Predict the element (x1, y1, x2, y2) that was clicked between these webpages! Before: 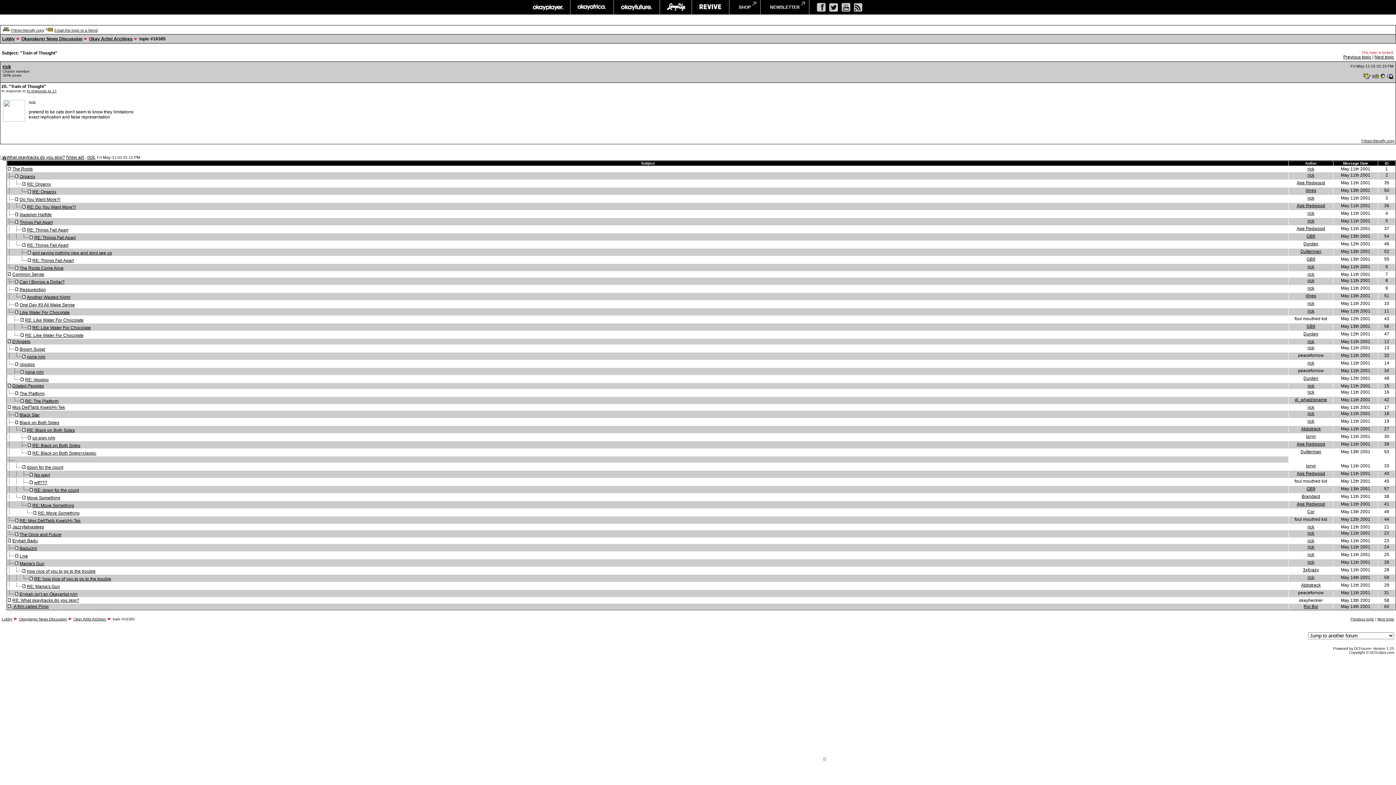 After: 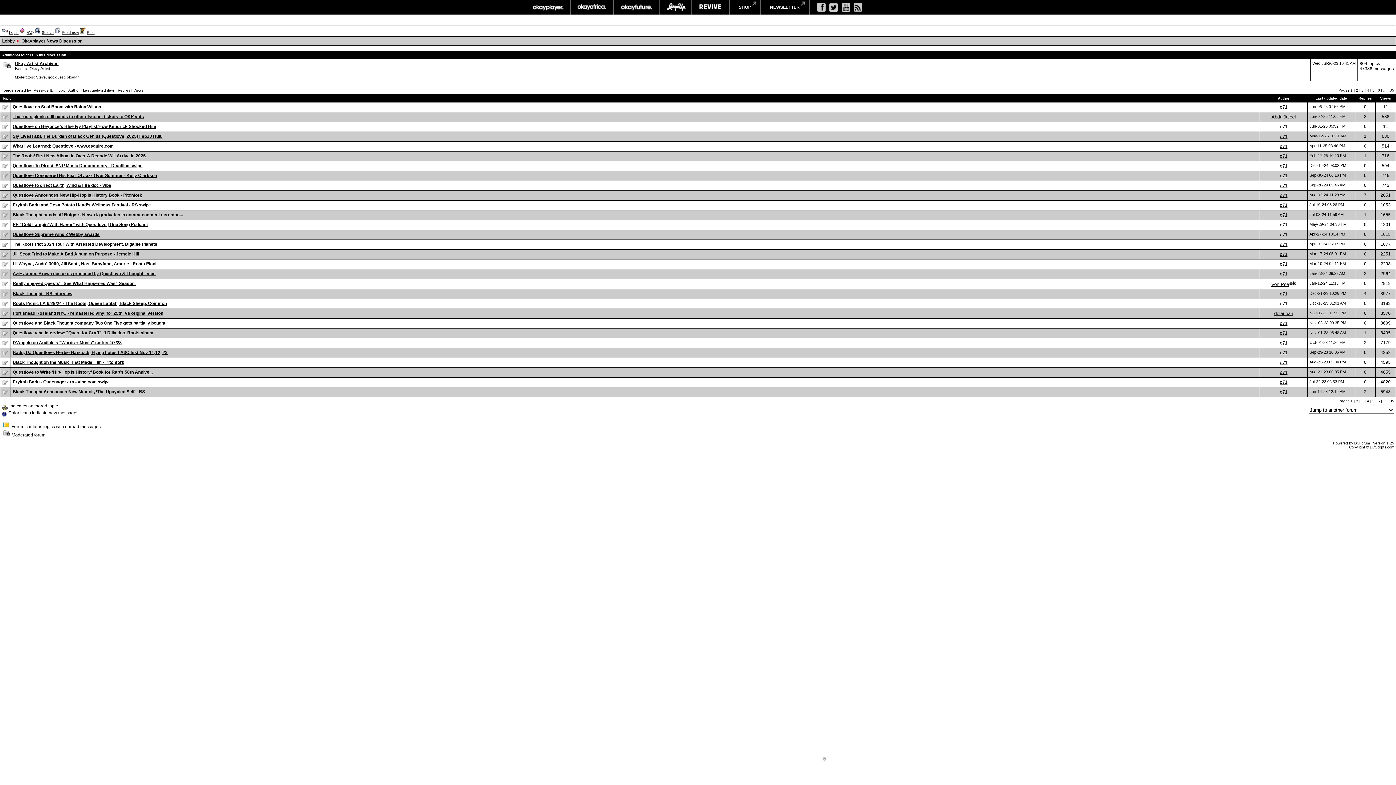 Action: label: Okayplayer News Discussion bbox: (18, 617, 66, 621)